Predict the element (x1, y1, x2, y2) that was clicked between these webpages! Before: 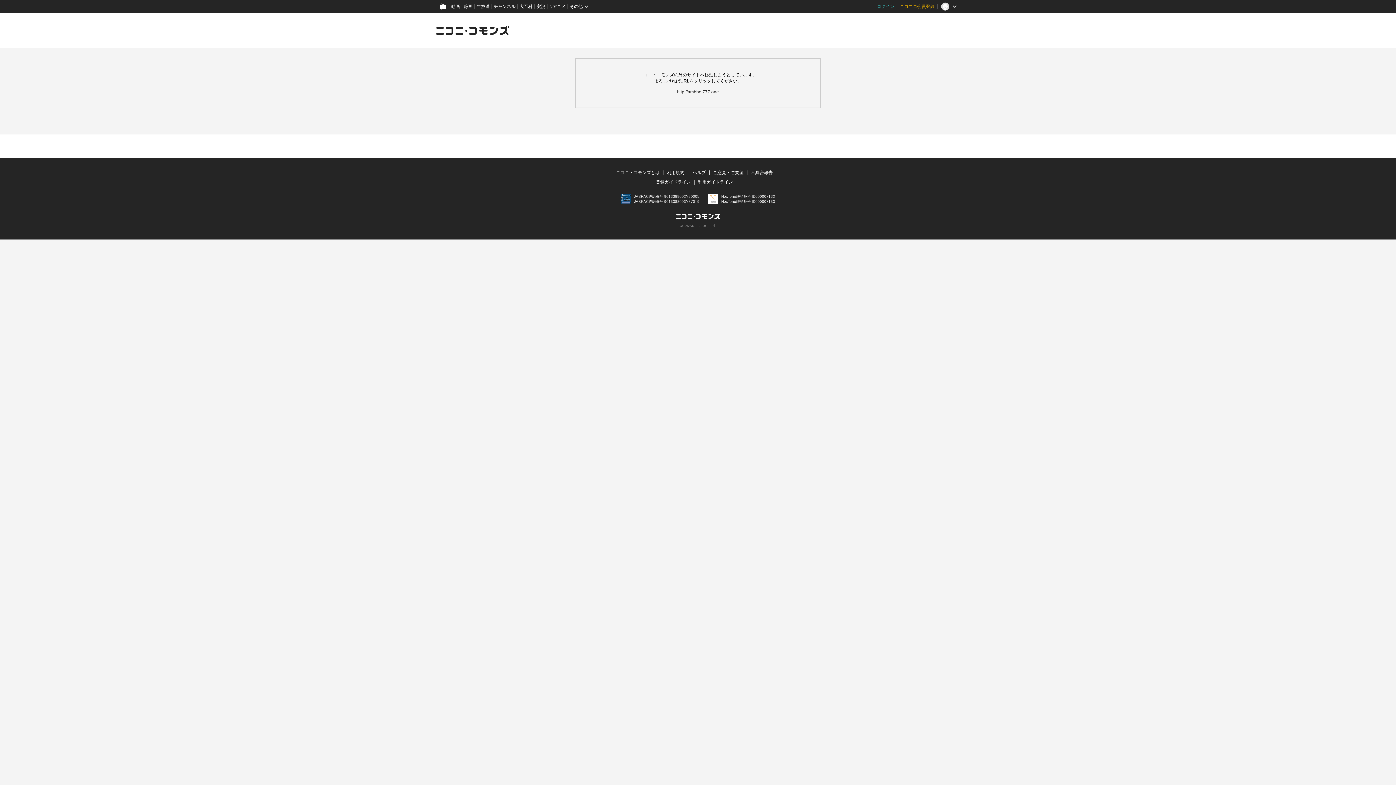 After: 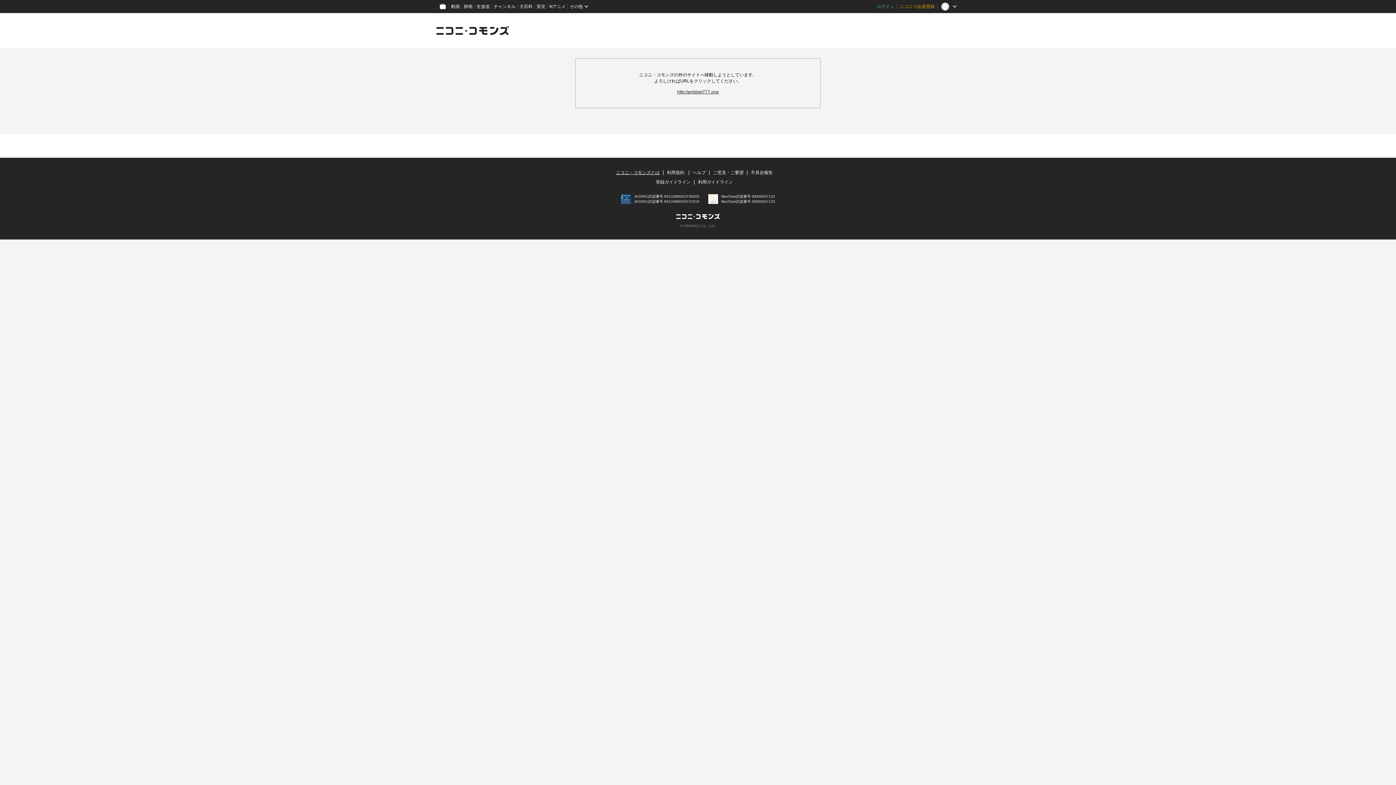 Action: bbox: (616, 170, 659, 175) label: ニコニ・コモンズとは